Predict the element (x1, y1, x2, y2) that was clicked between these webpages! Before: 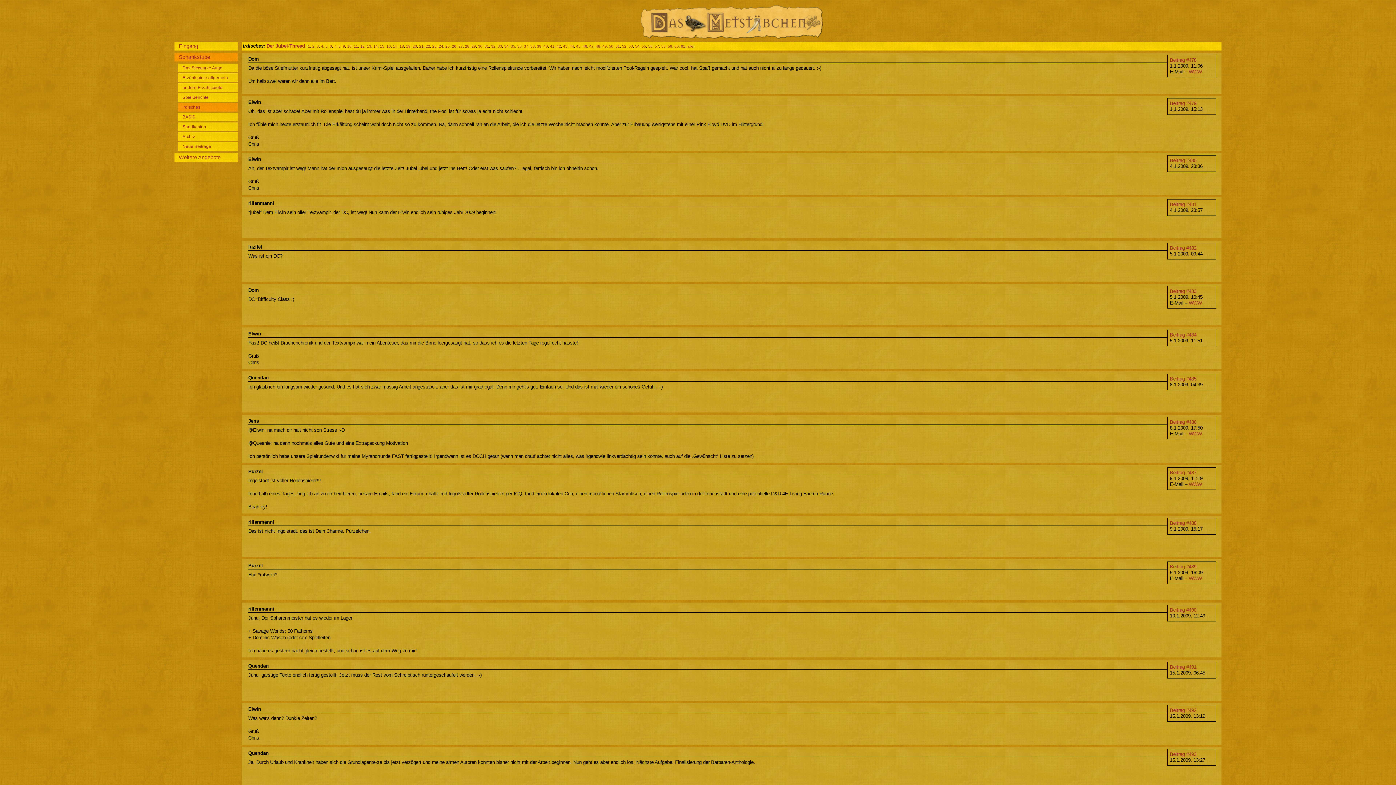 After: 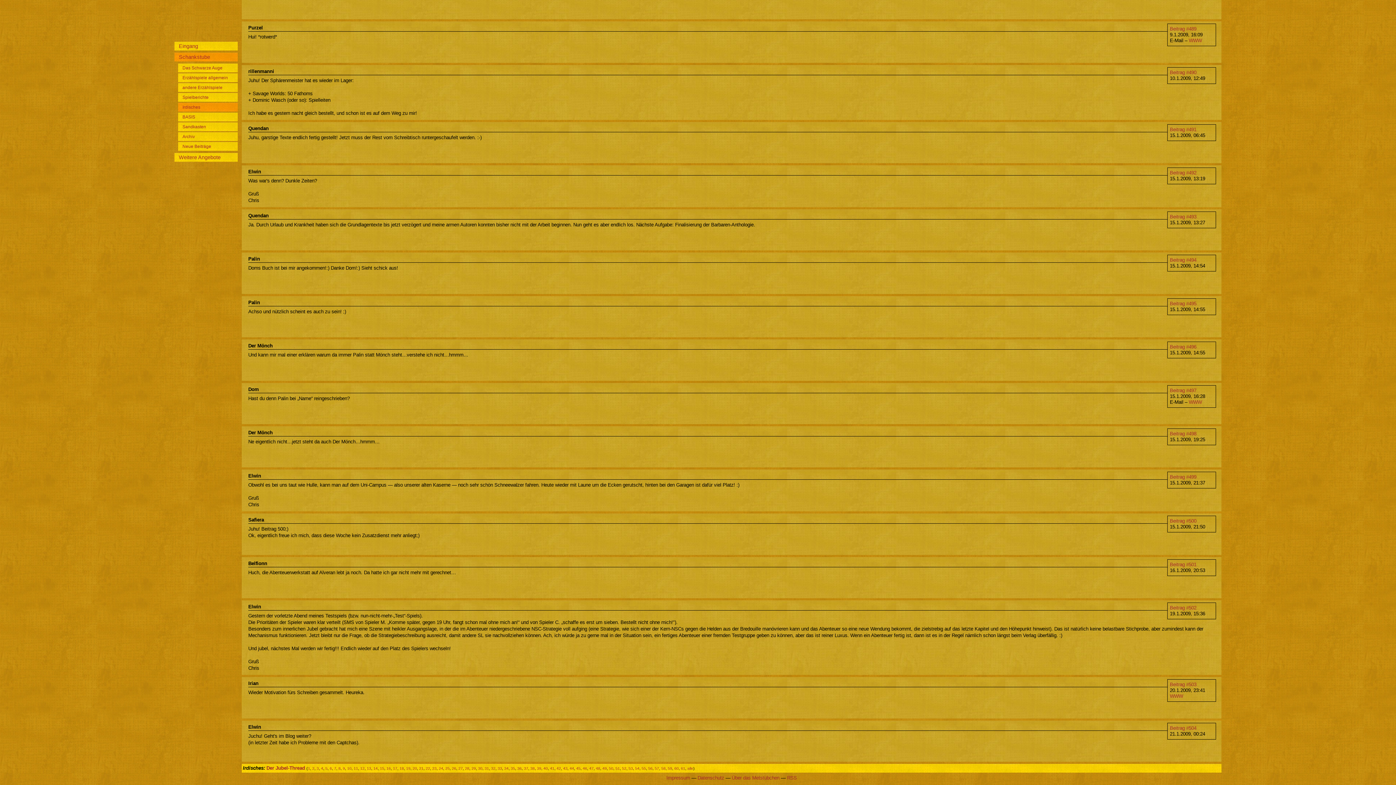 Action: bbox: (1170, 708, 1196, 713) label: Beitrag #492